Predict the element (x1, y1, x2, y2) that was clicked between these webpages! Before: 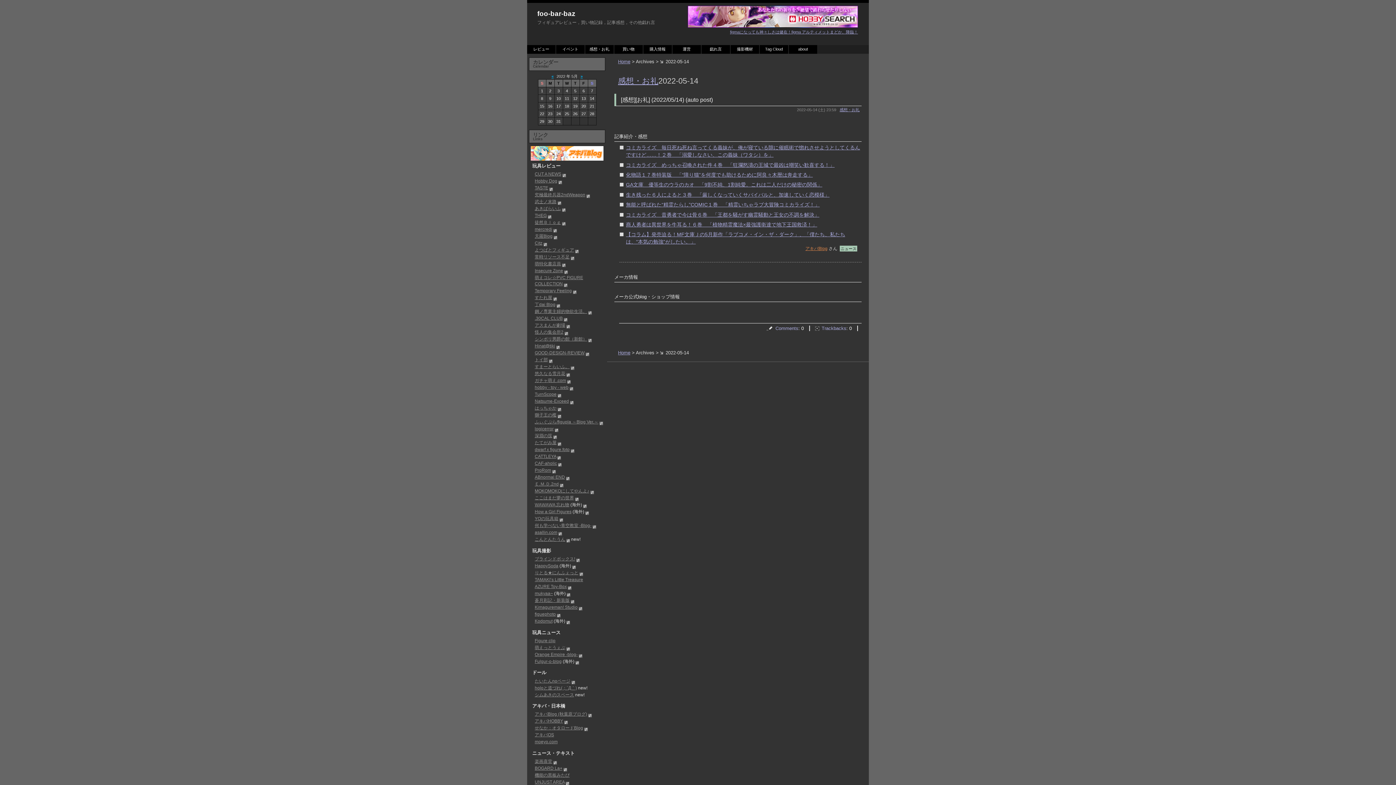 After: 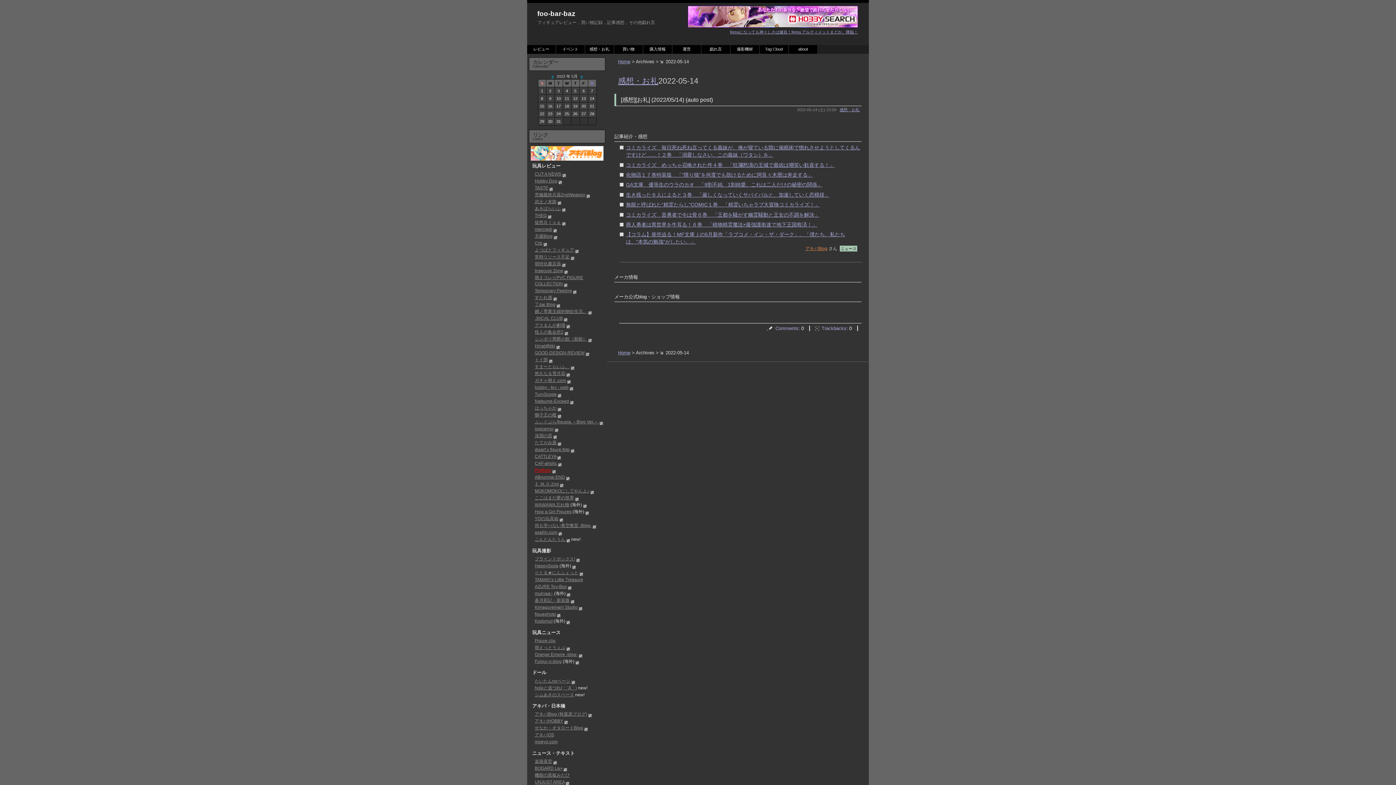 Action: label: ProRom bbox: (534, 468, 551, 473)